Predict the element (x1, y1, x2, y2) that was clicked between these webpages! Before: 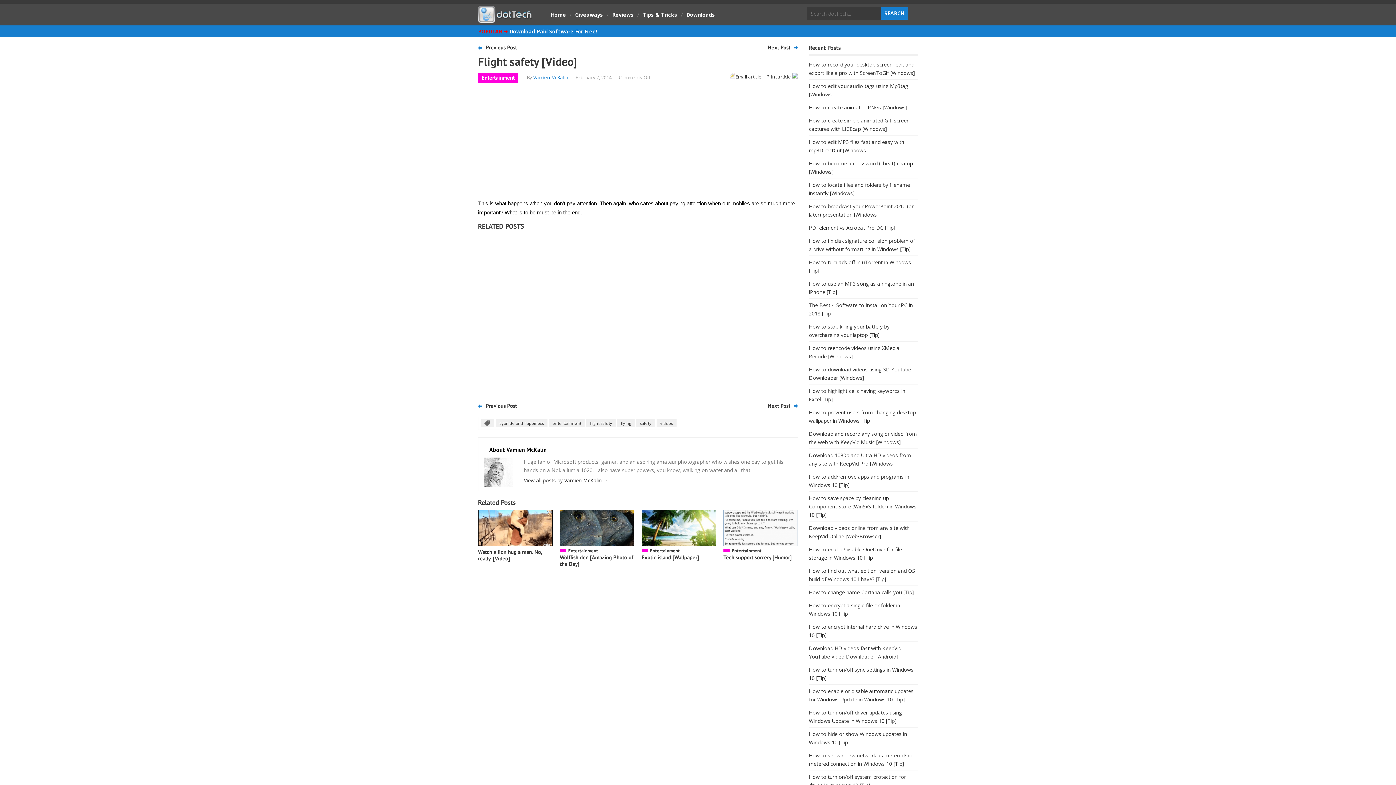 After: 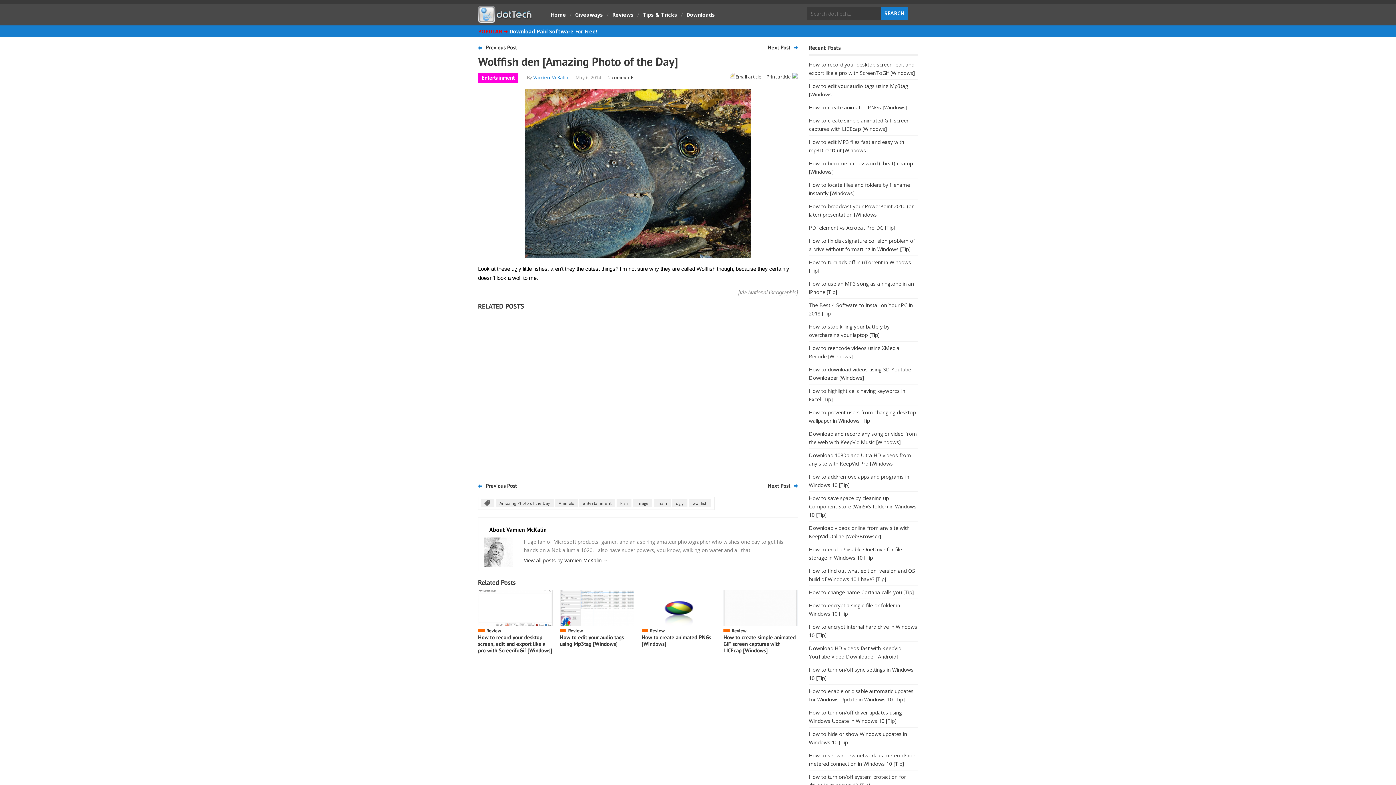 Action: bbox: (560, 510, 634, 546)